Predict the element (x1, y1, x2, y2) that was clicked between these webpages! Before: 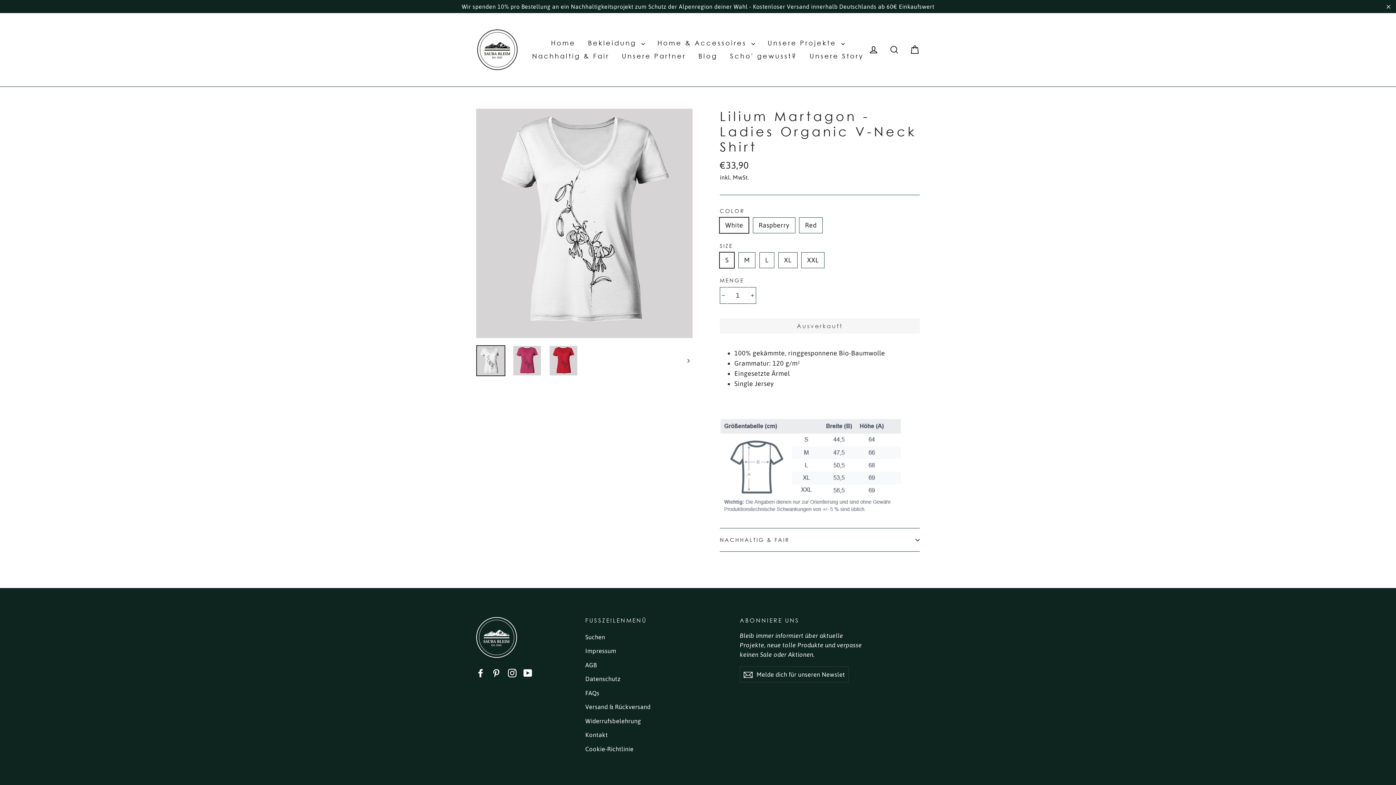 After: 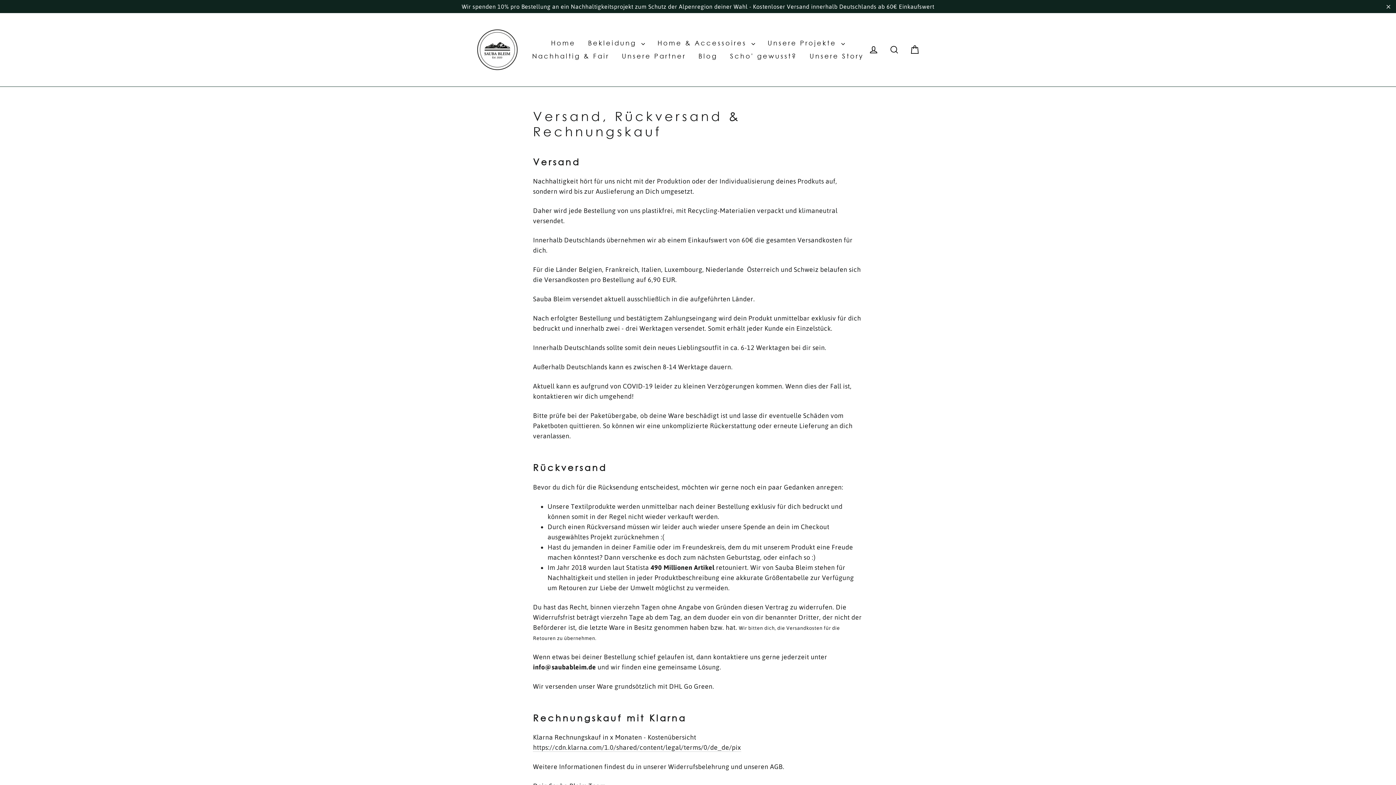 Action: label: Versand & Rückversand bbox: (585, 701, 729, 713)